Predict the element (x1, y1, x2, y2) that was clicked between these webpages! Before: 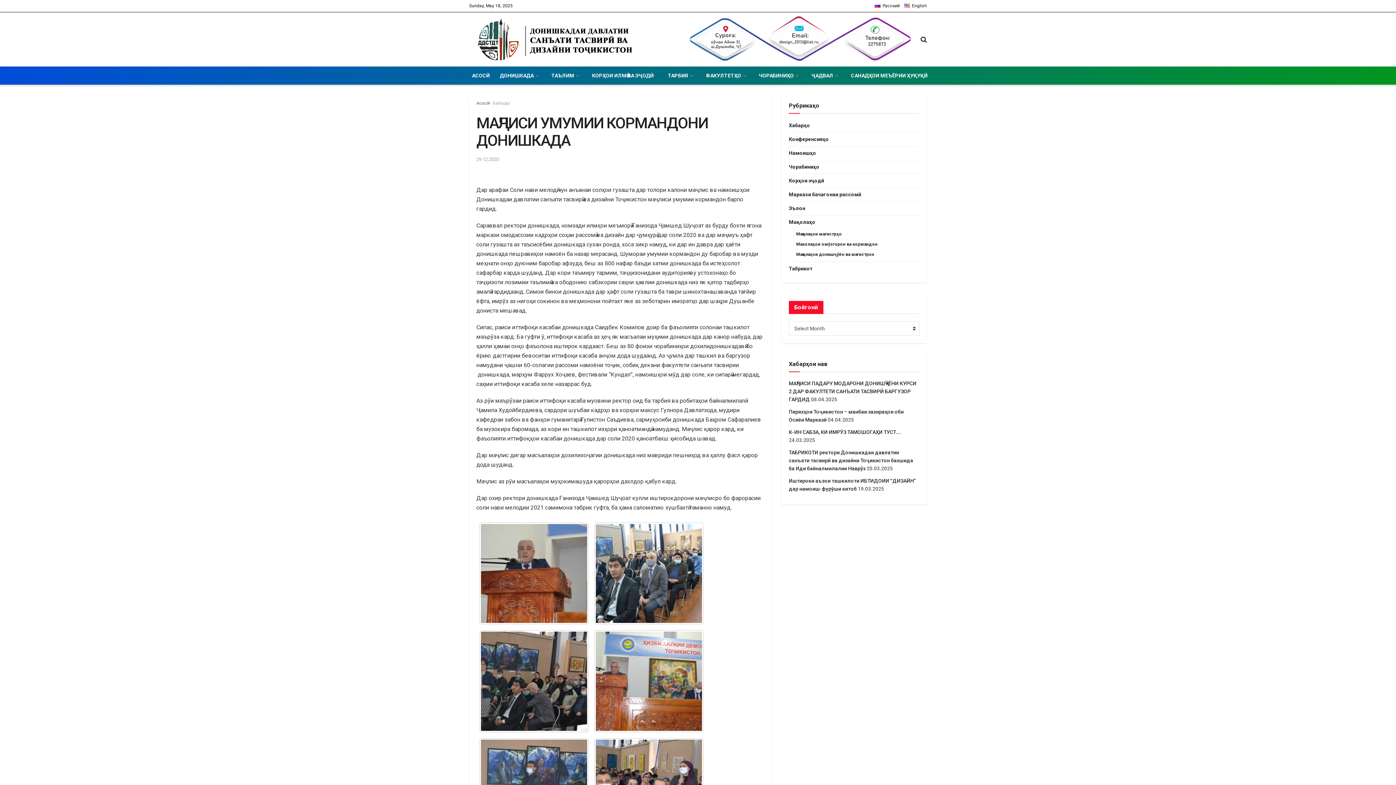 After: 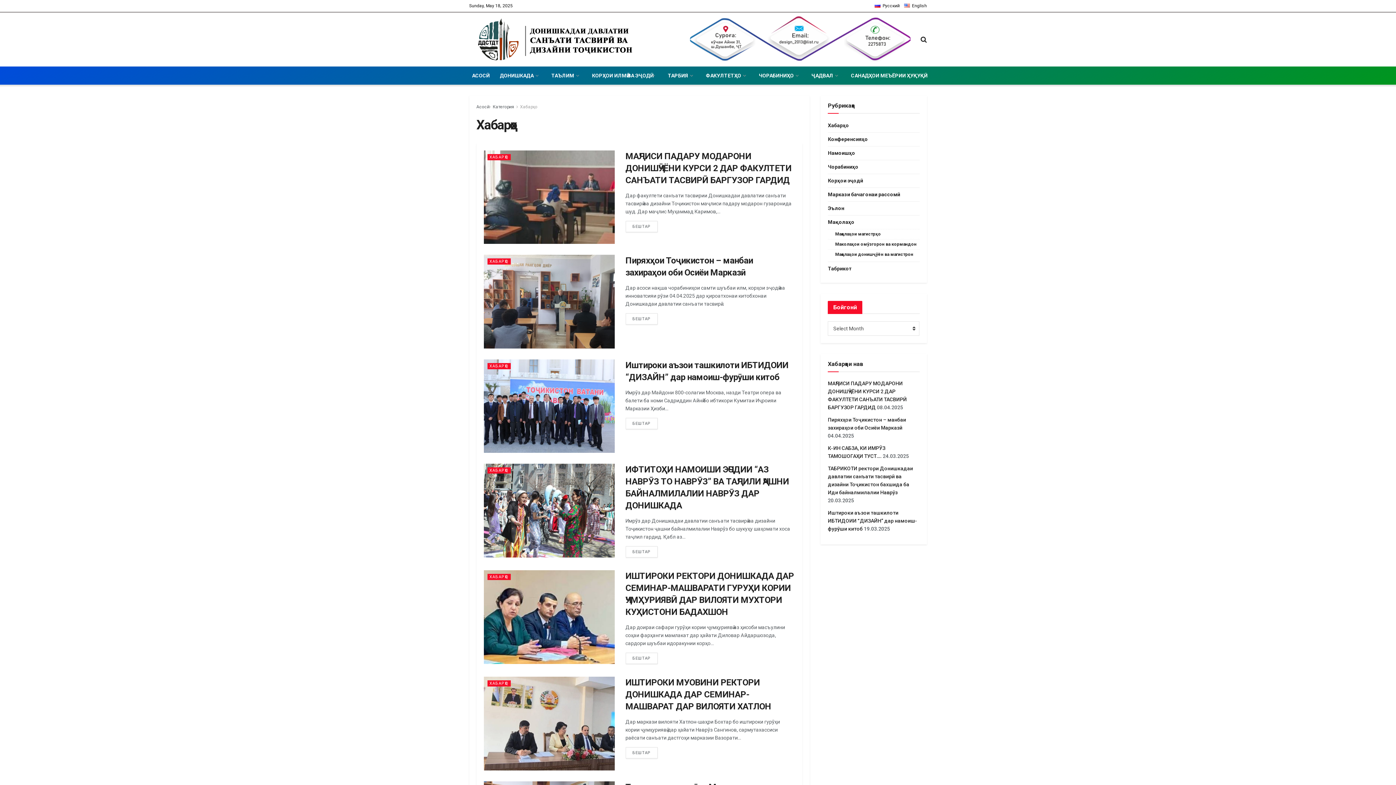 Action: bbox: (492, 100, 510, 105) label: Хабарҳо